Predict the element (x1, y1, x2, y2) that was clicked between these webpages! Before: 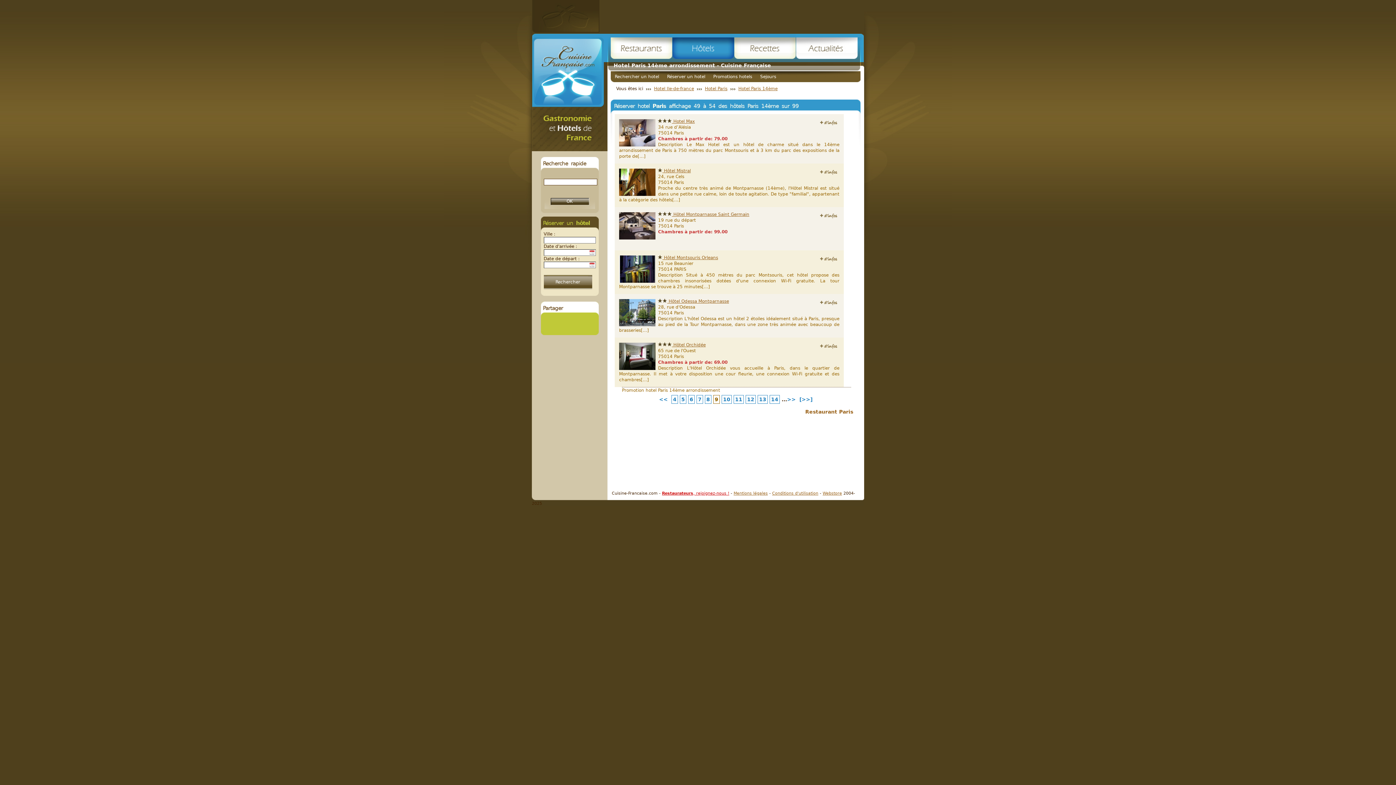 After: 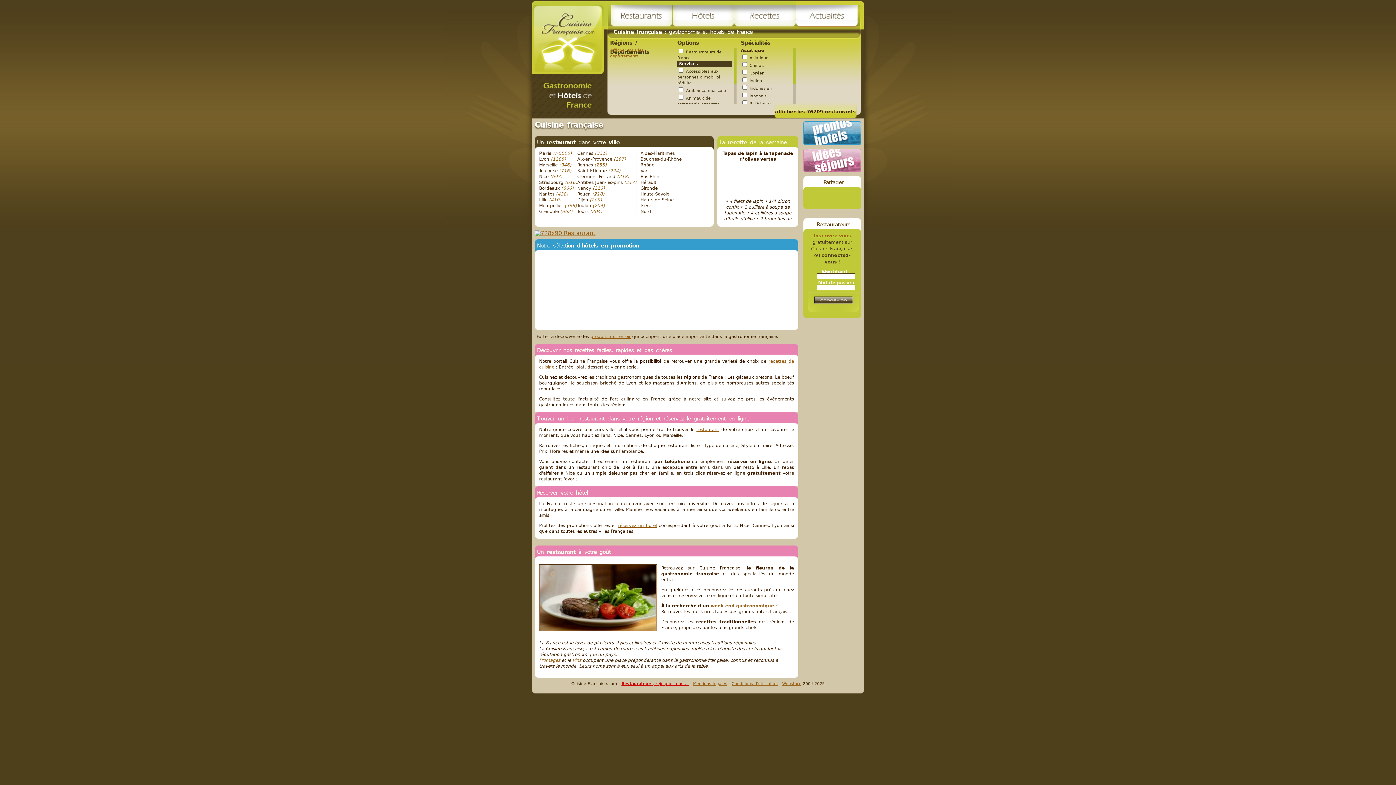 Action: bbox: (532, 145, 607, 152)